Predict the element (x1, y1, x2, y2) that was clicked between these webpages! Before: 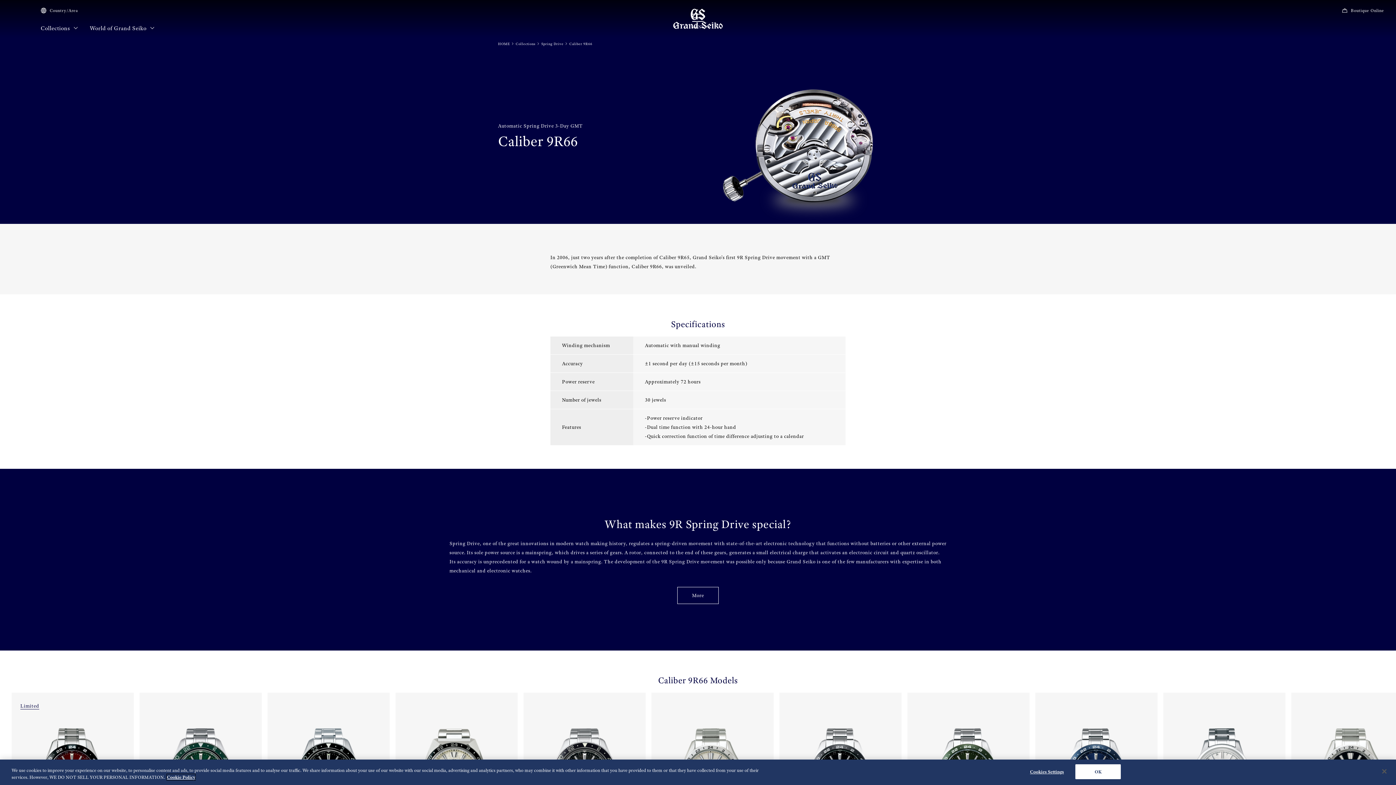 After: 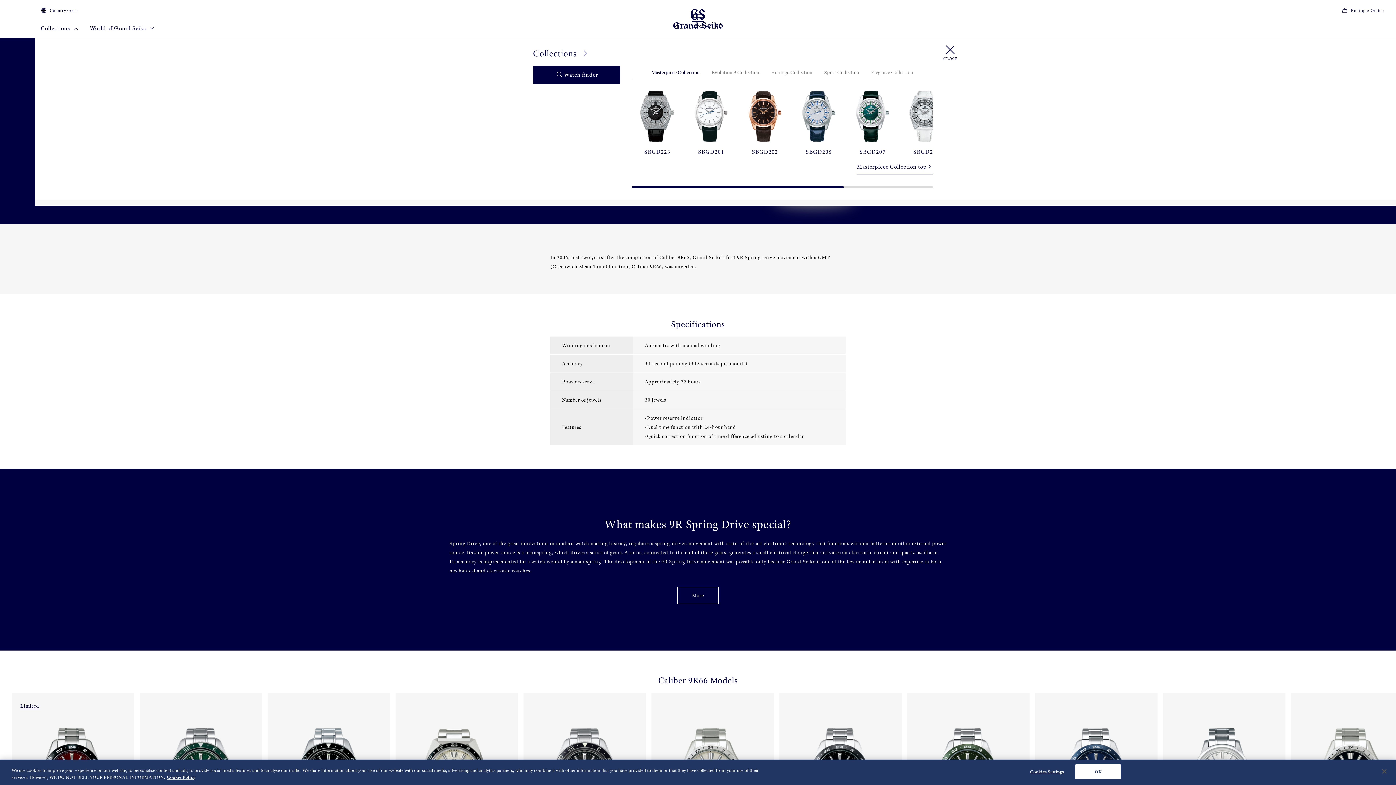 Action: label: Collections  bbox: (40, 24, 78, 37)